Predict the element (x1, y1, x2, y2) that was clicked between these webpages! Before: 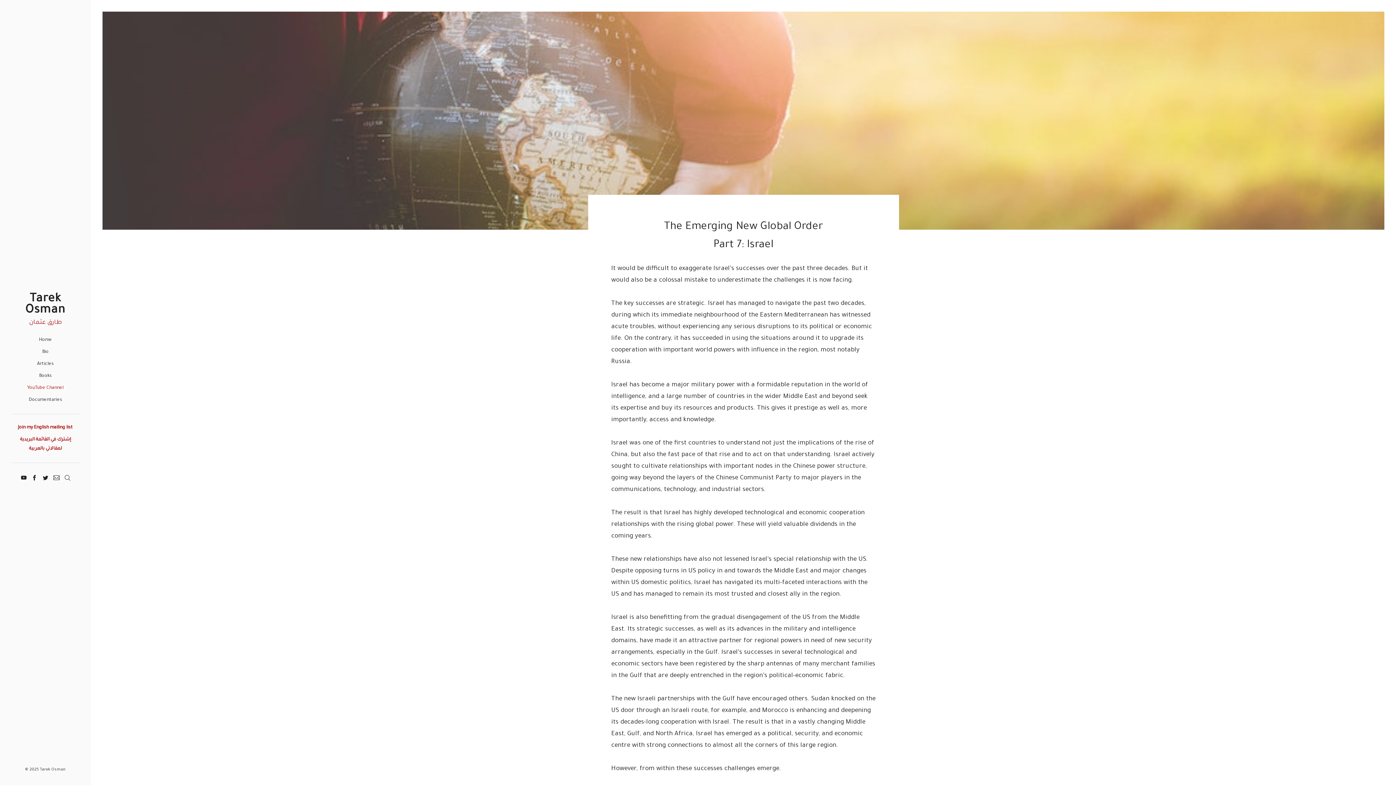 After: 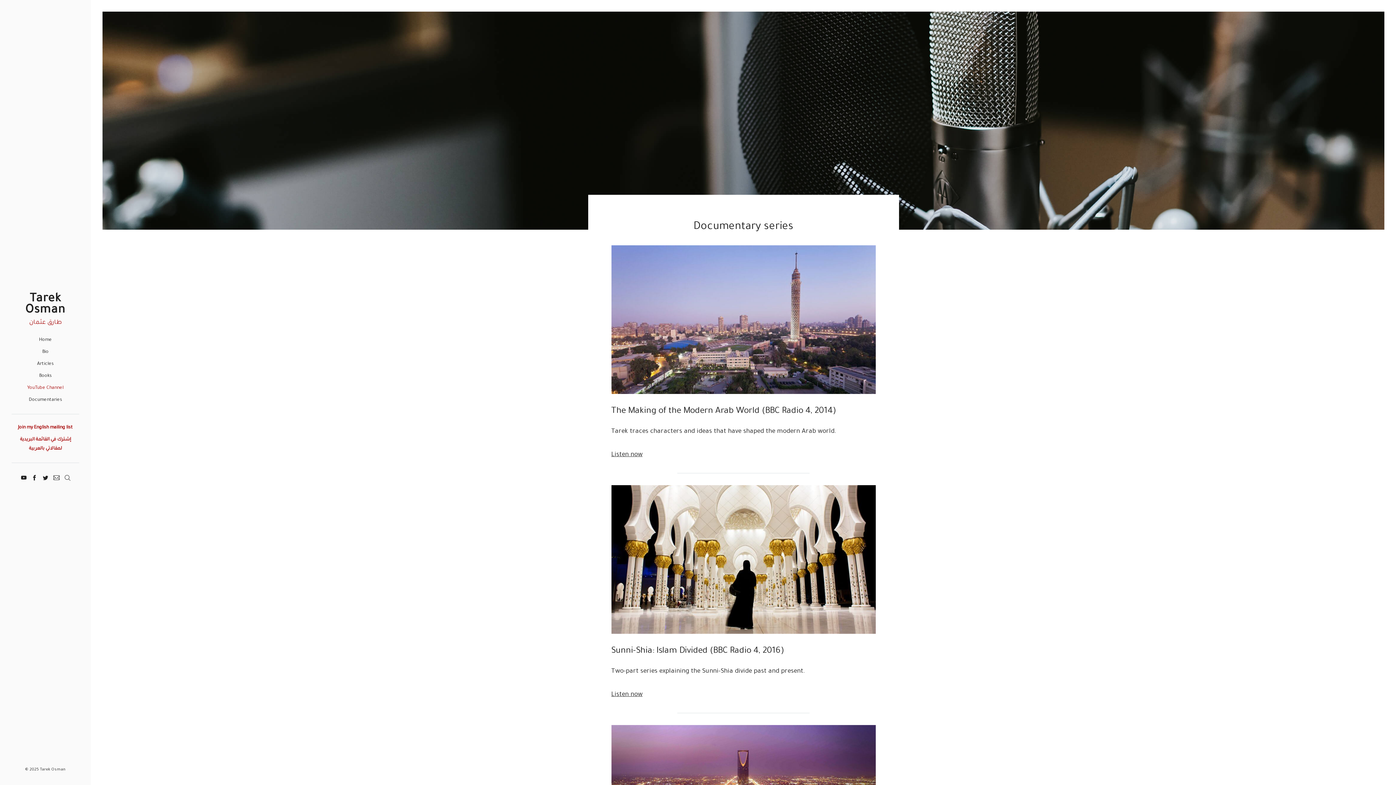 Action: bbox: (28, 397, 62, 403) label: Documentaries